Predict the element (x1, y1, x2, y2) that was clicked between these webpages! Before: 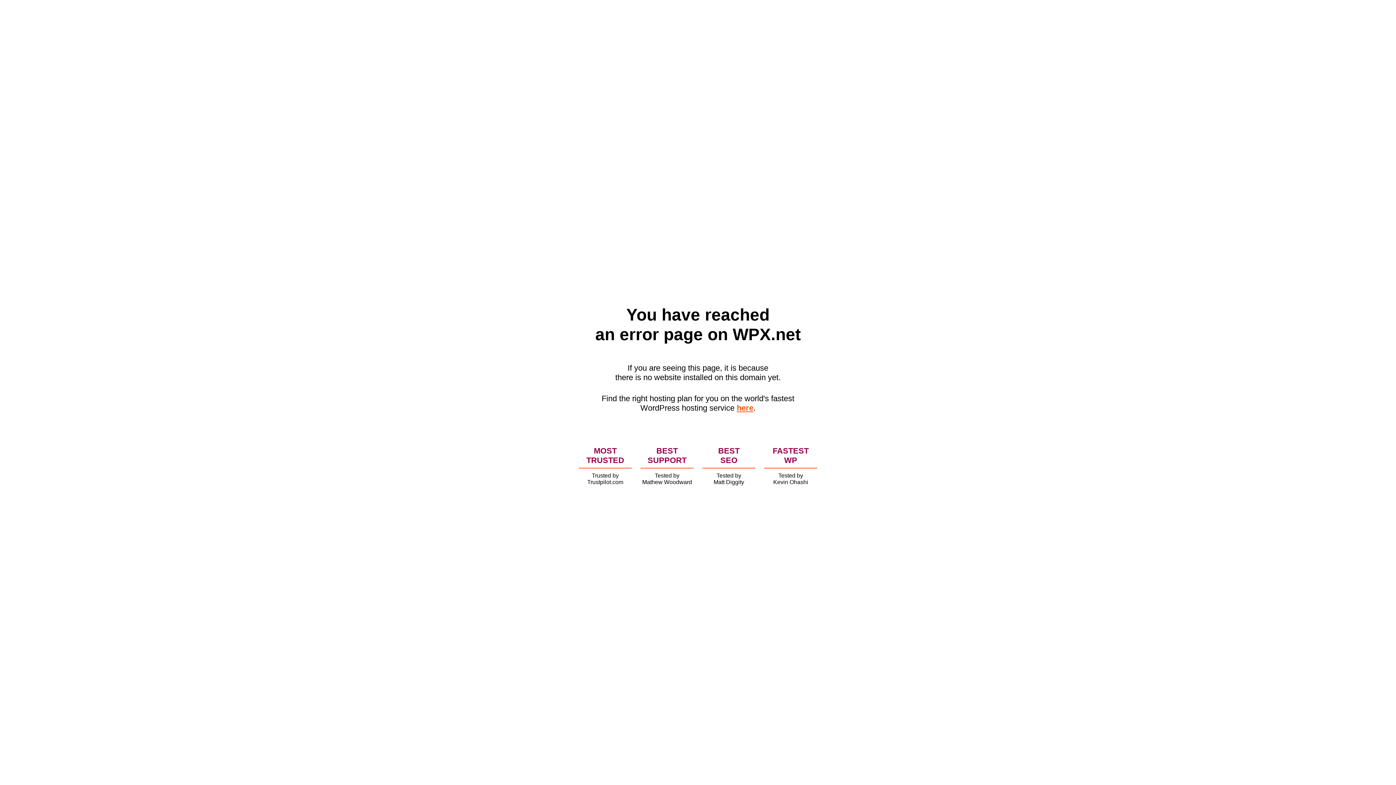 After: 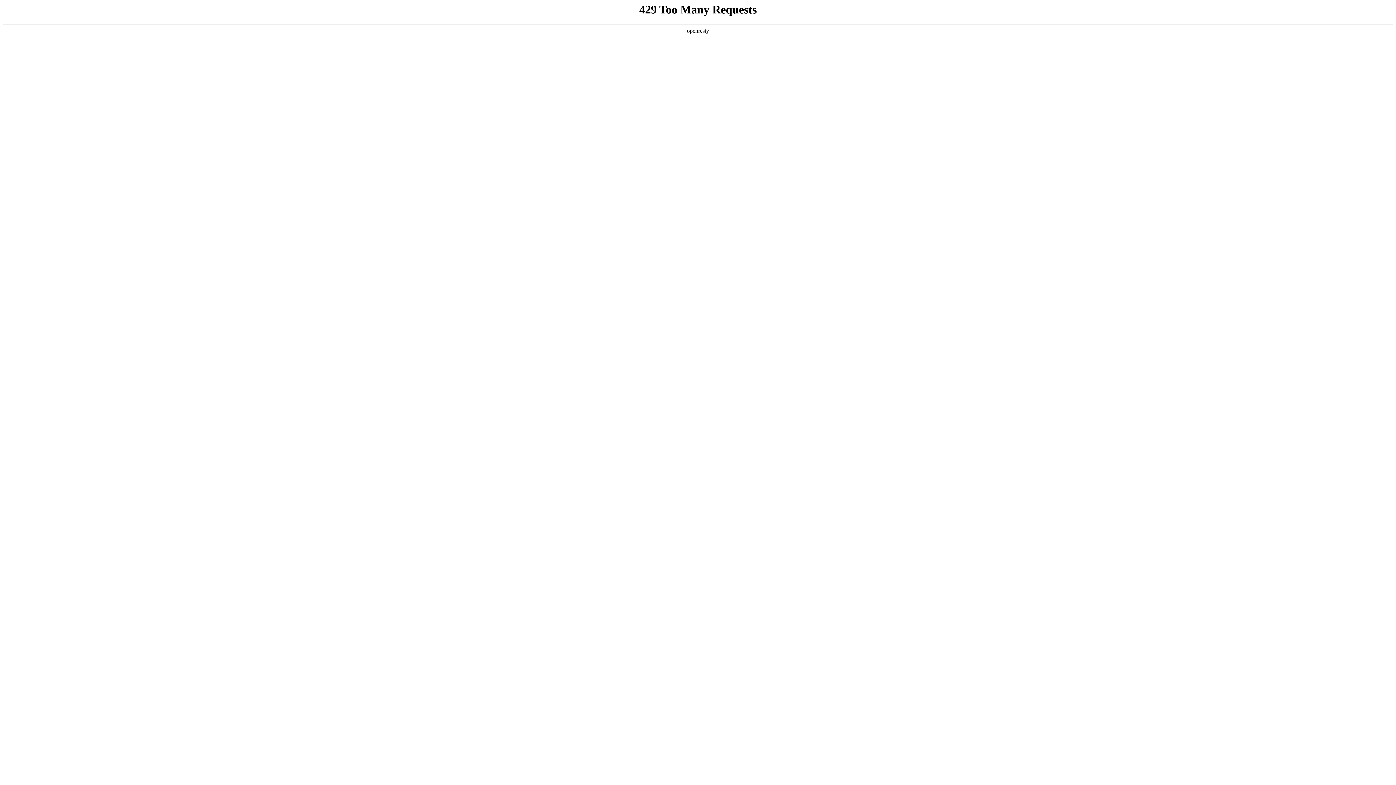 Action: bbox: (736, 403, 753, 412) label: here